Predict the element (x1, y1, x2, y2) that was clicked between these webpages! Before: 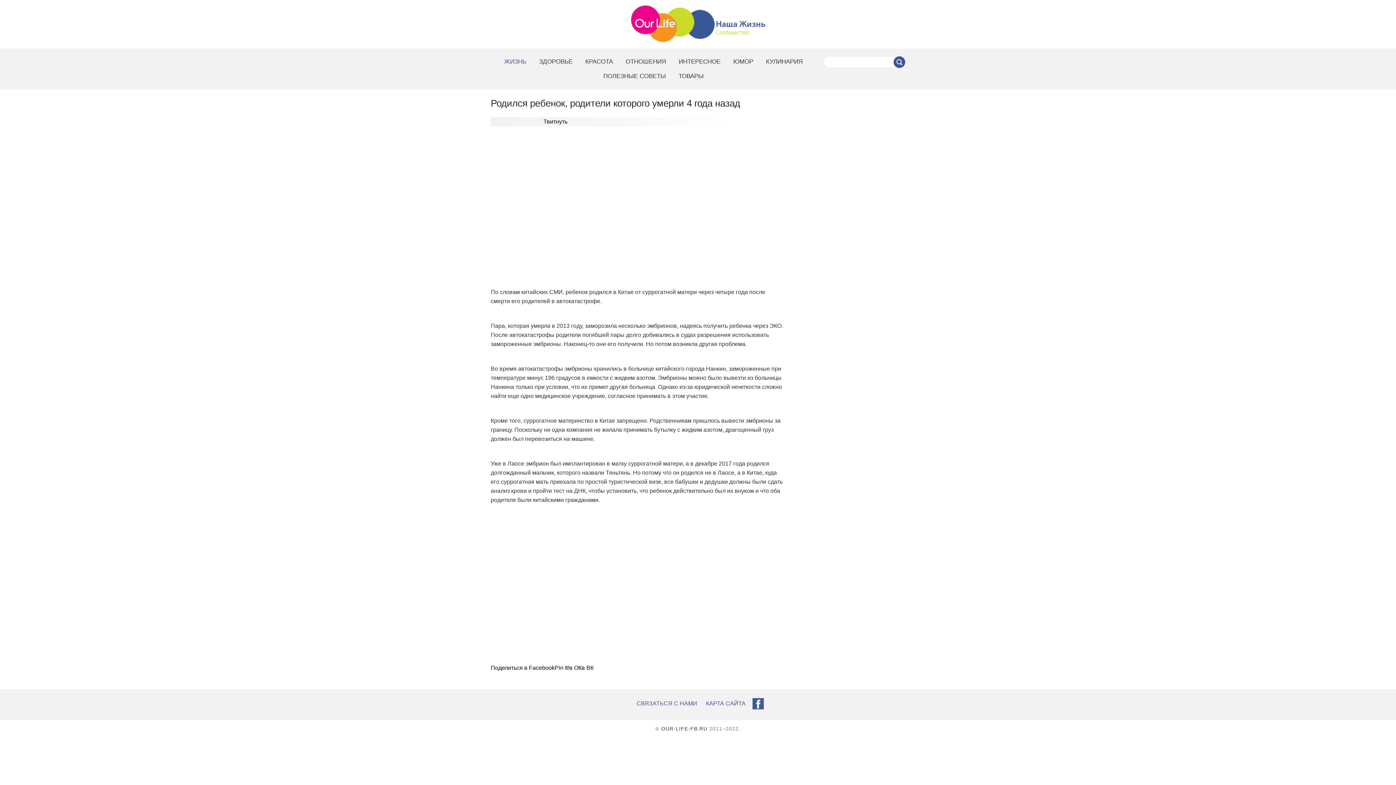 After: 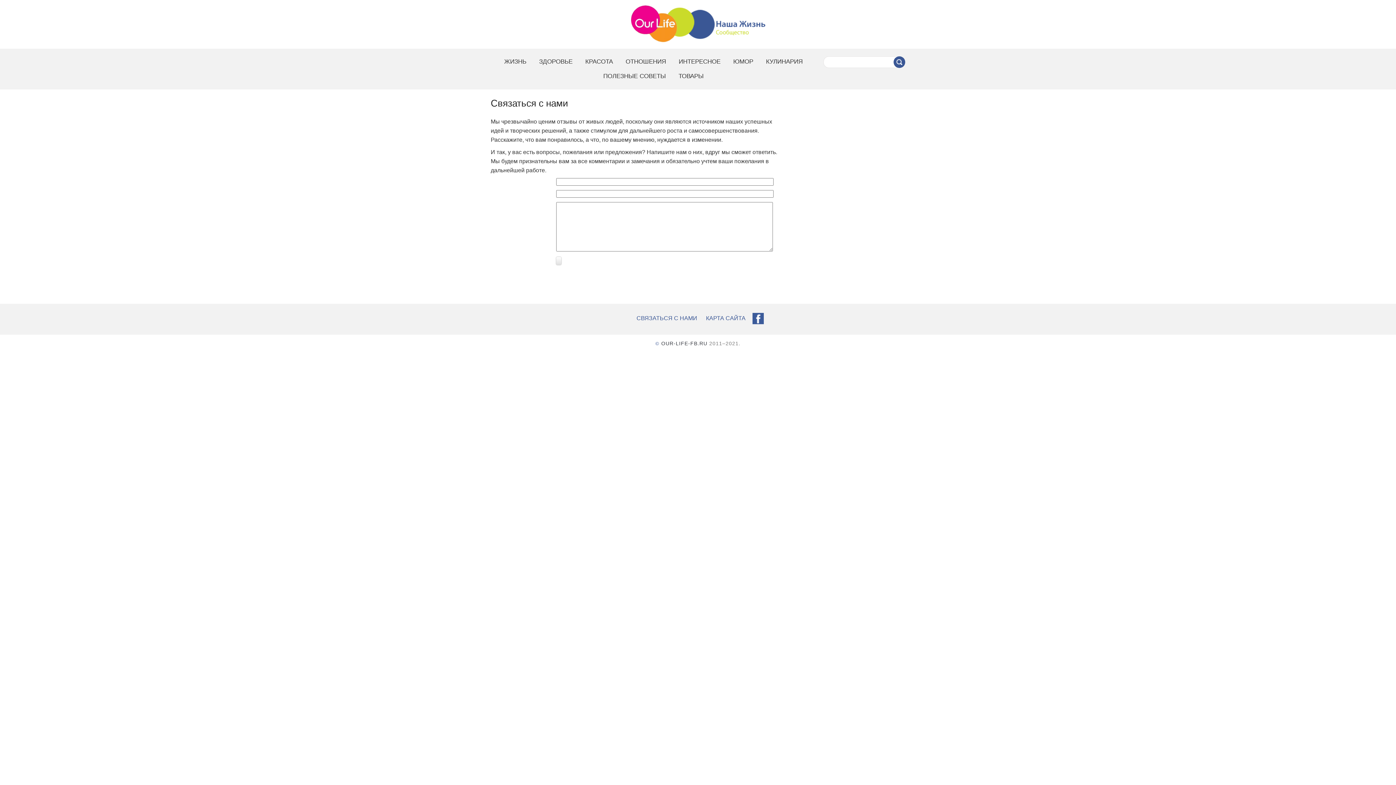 Action: label: СВЯЗАТЬСЯ С НАМИ bbox: (636, 698, 697, 709)